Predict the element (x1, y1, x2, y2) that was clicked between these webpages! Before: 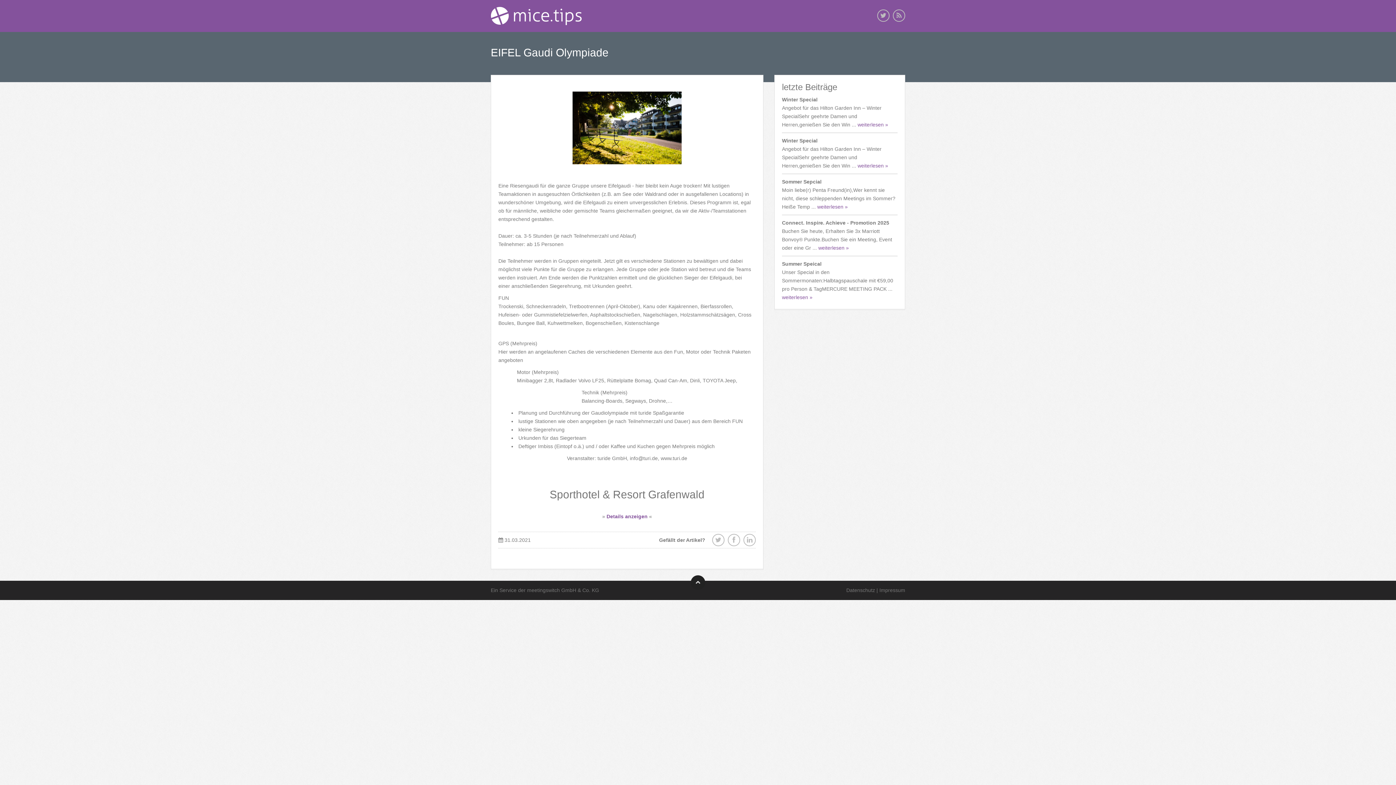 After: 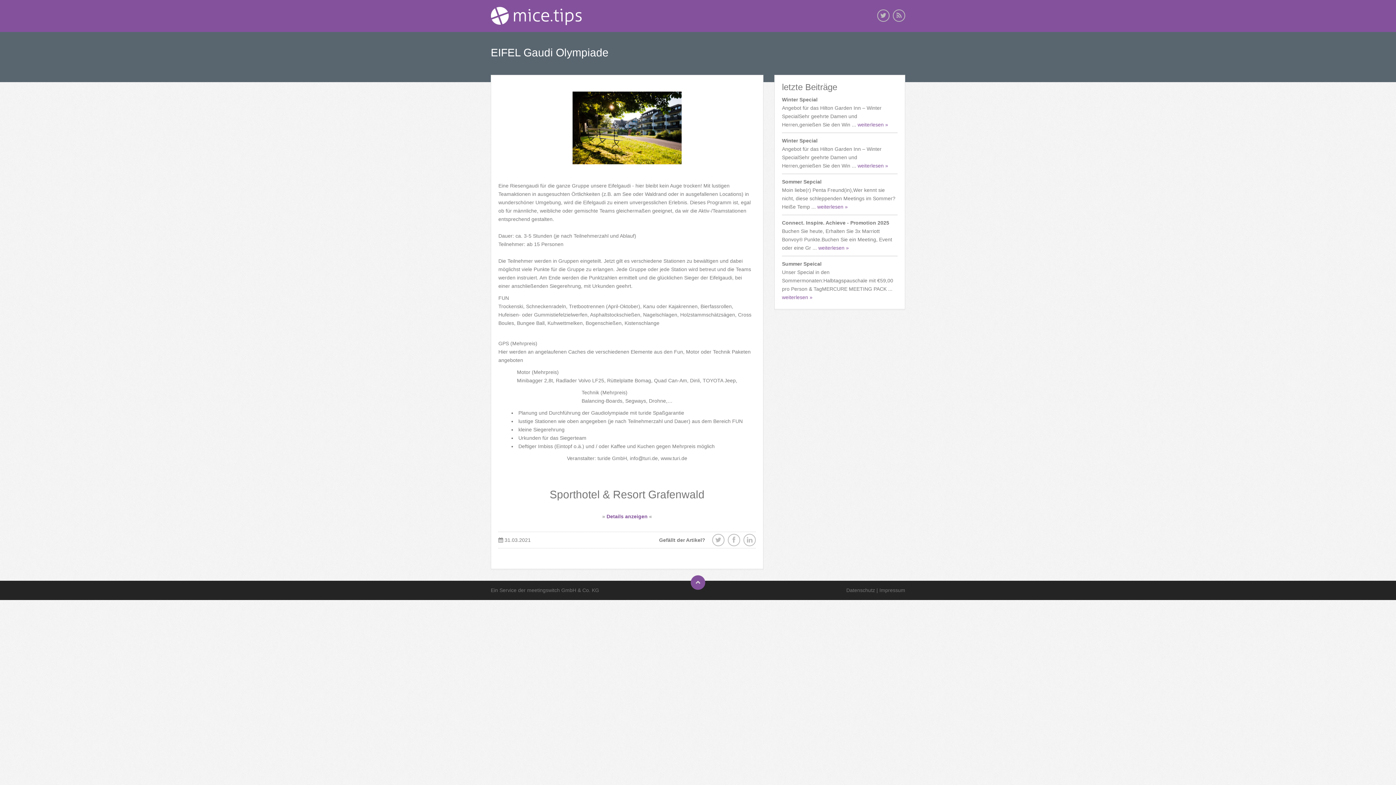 Action: bbox: (690, 575, 705, 590)